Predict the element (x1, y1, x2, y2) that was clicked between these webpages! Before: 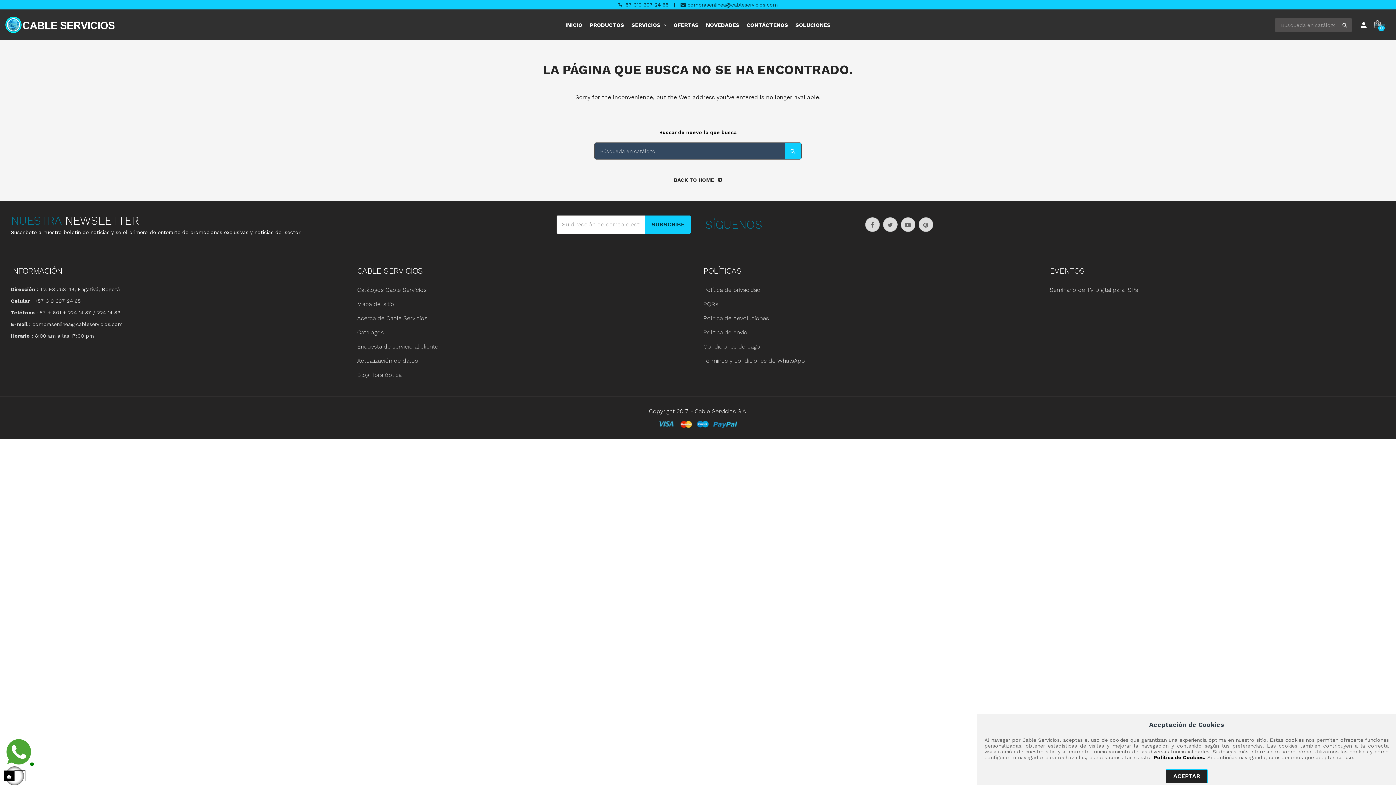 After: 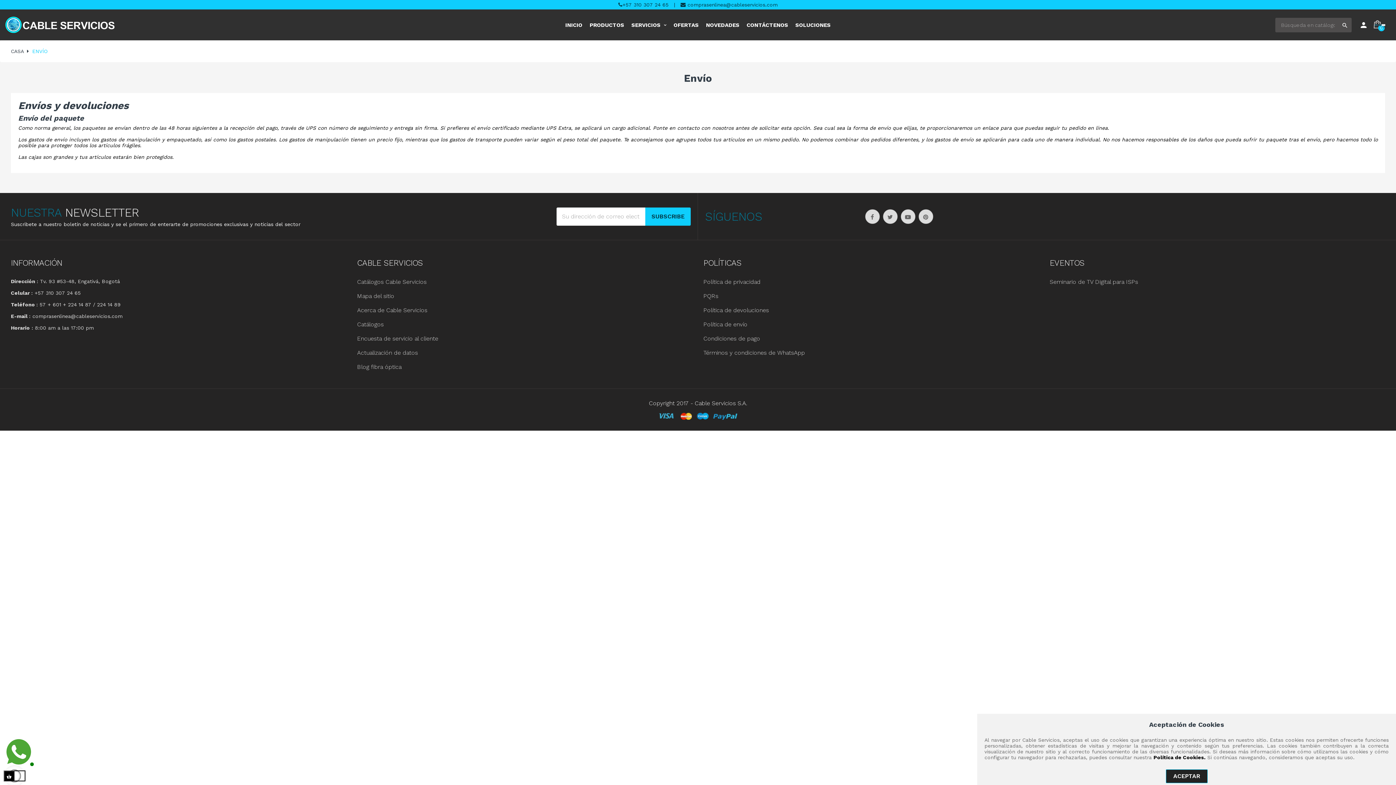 Action: label: Política de envío bbox: (703, 329, 747, 336)